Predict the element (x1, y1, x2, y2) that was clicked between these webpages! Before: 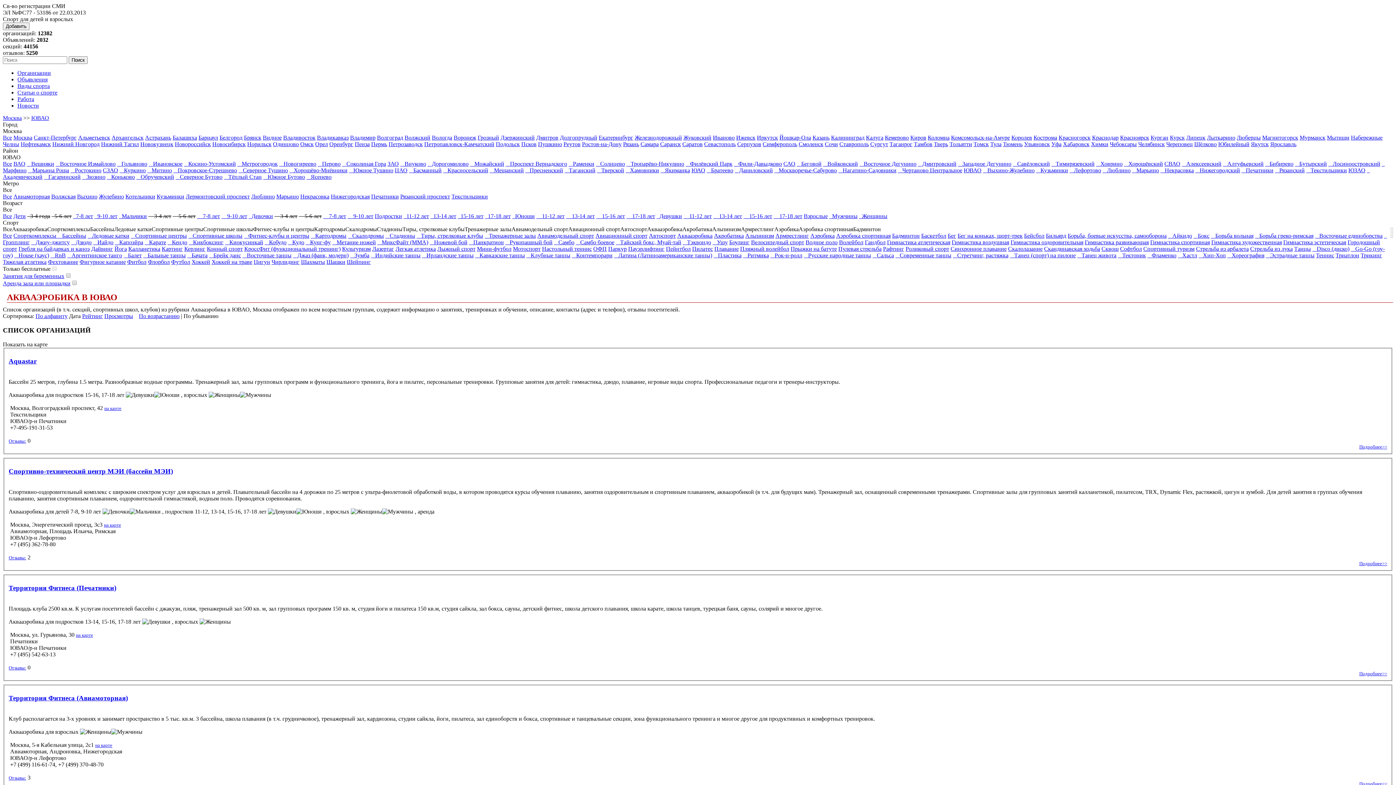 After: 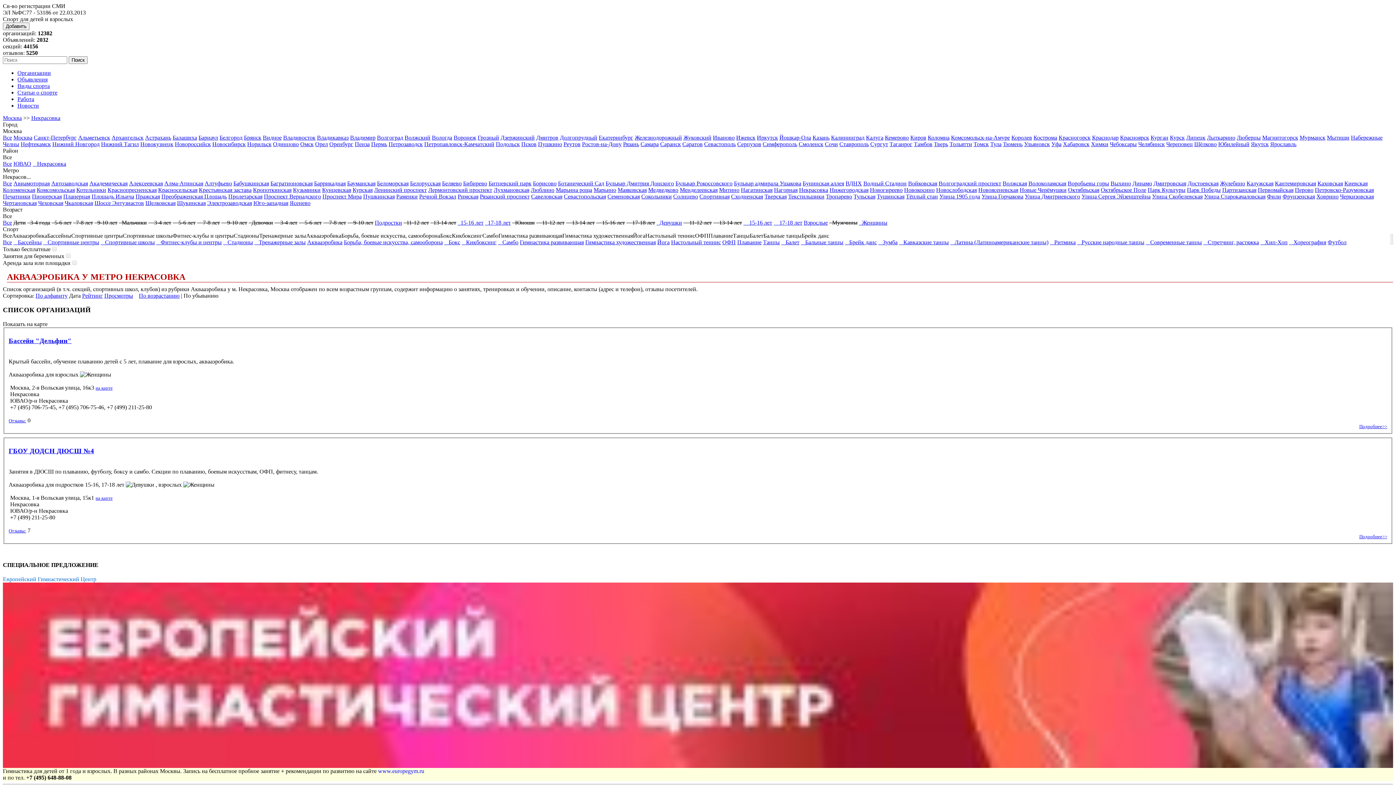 Action: label: Некрасовка bbox: (300, 193, 329, 199)